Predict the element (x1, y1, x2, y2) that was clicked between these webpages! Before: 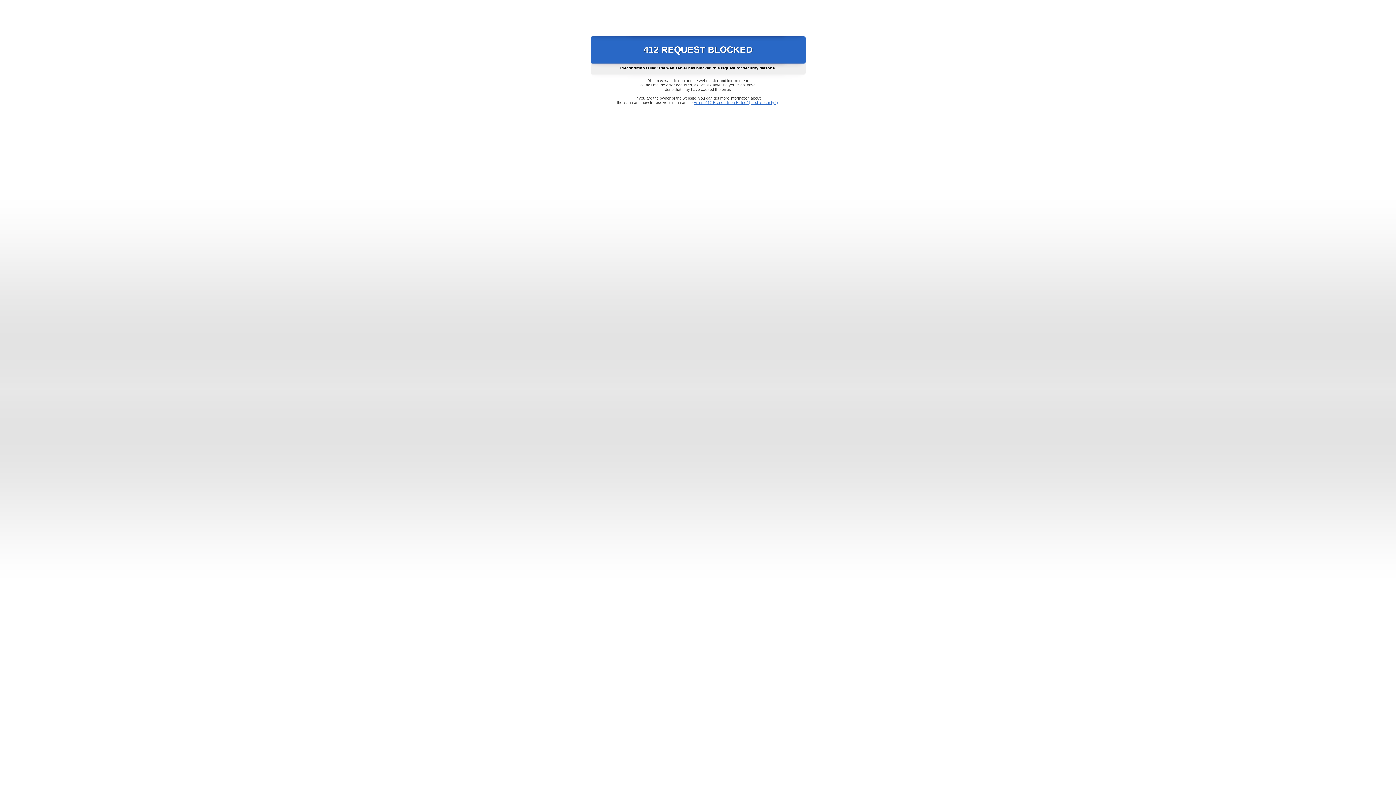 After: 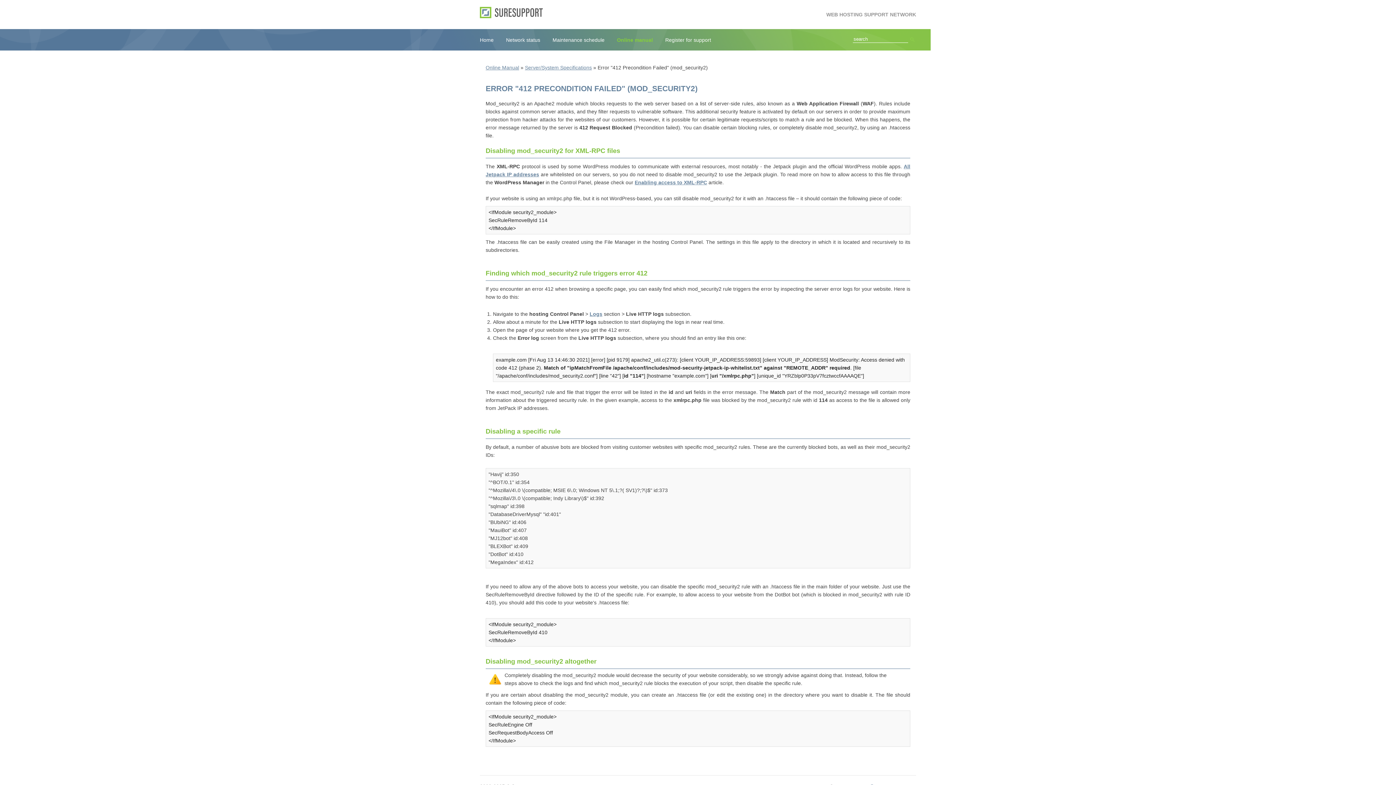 Action: label: Error "412 Precondition Failed" (mod_security2) bbox: (693, 100, 778, 104)